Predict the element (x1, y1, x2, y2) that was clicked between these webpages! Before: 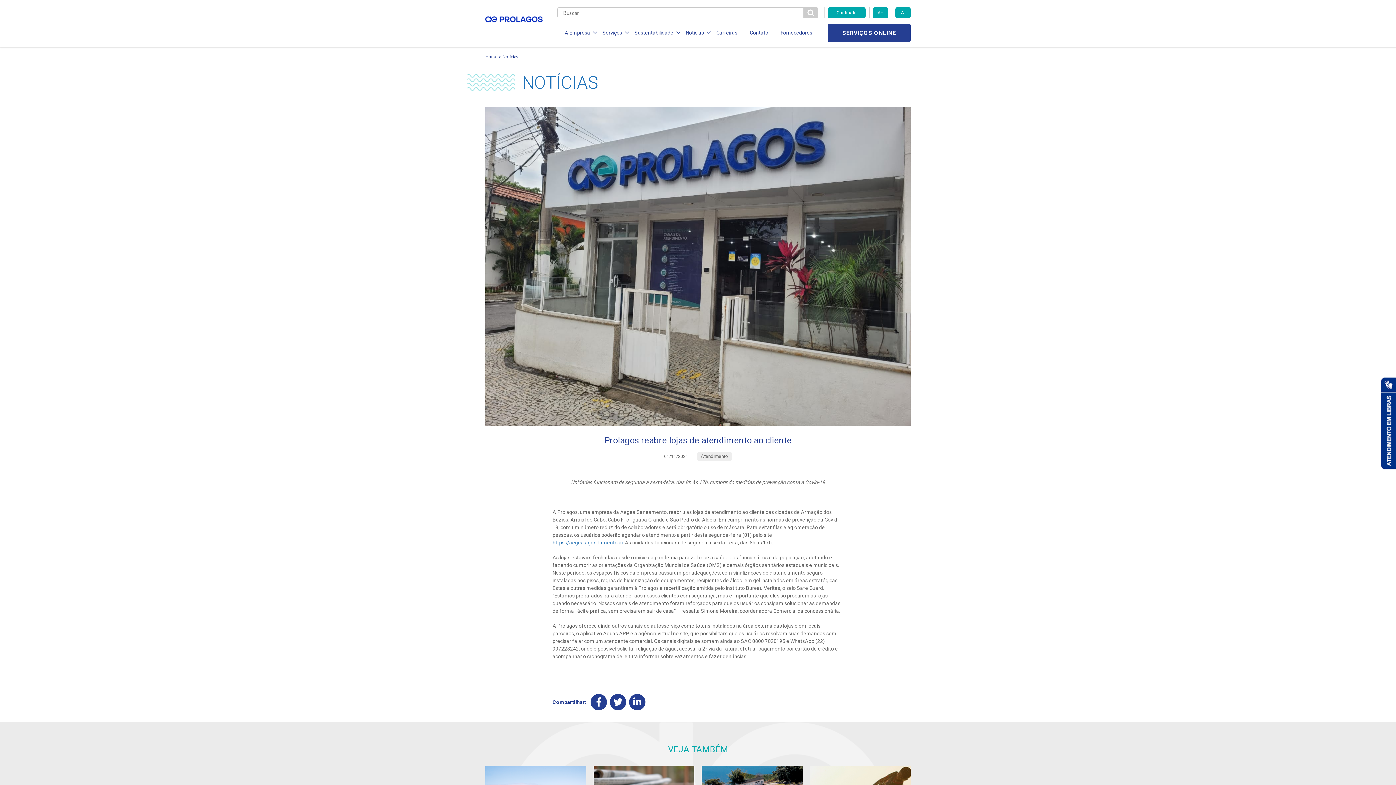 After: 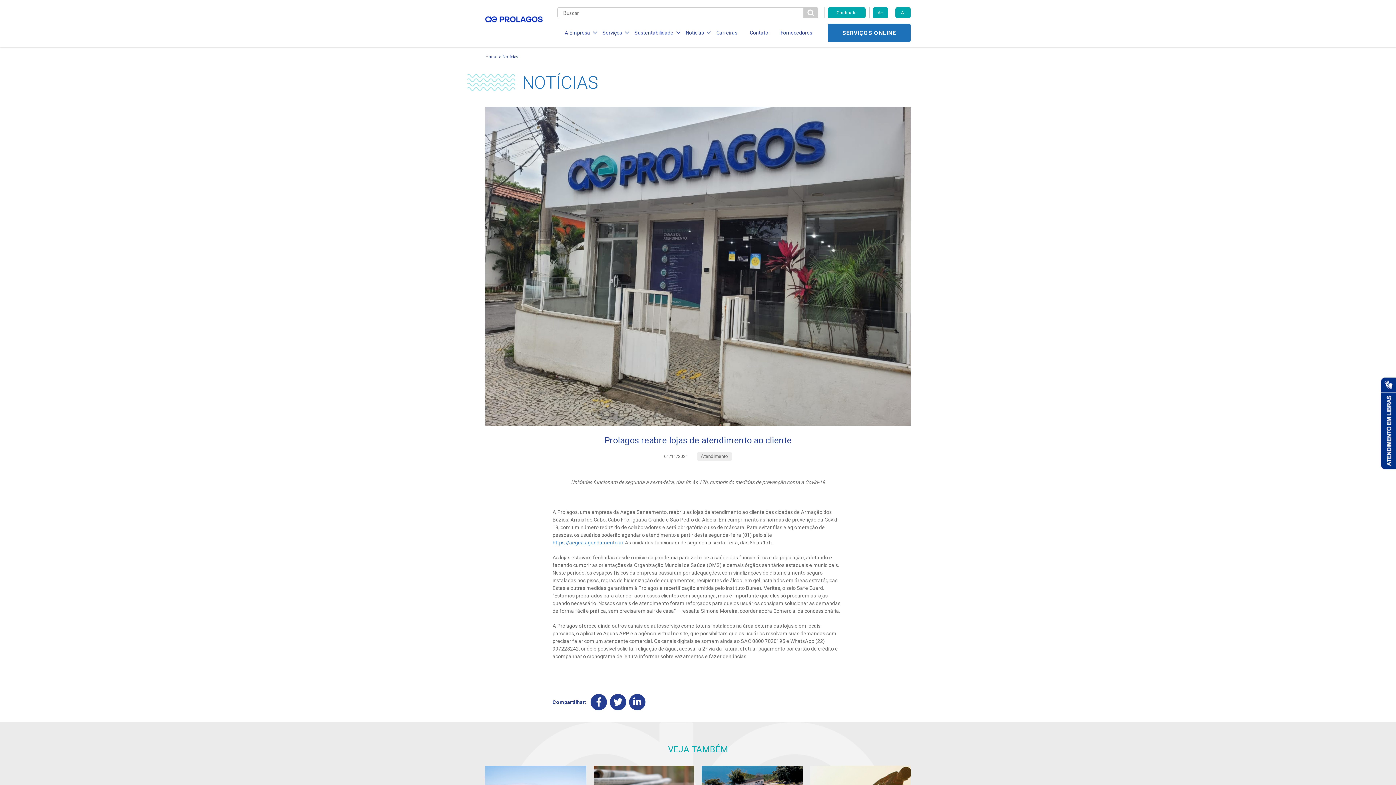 Action: bbox: (828, 23, 910, 42) label: SERVIÇOS ONLINE